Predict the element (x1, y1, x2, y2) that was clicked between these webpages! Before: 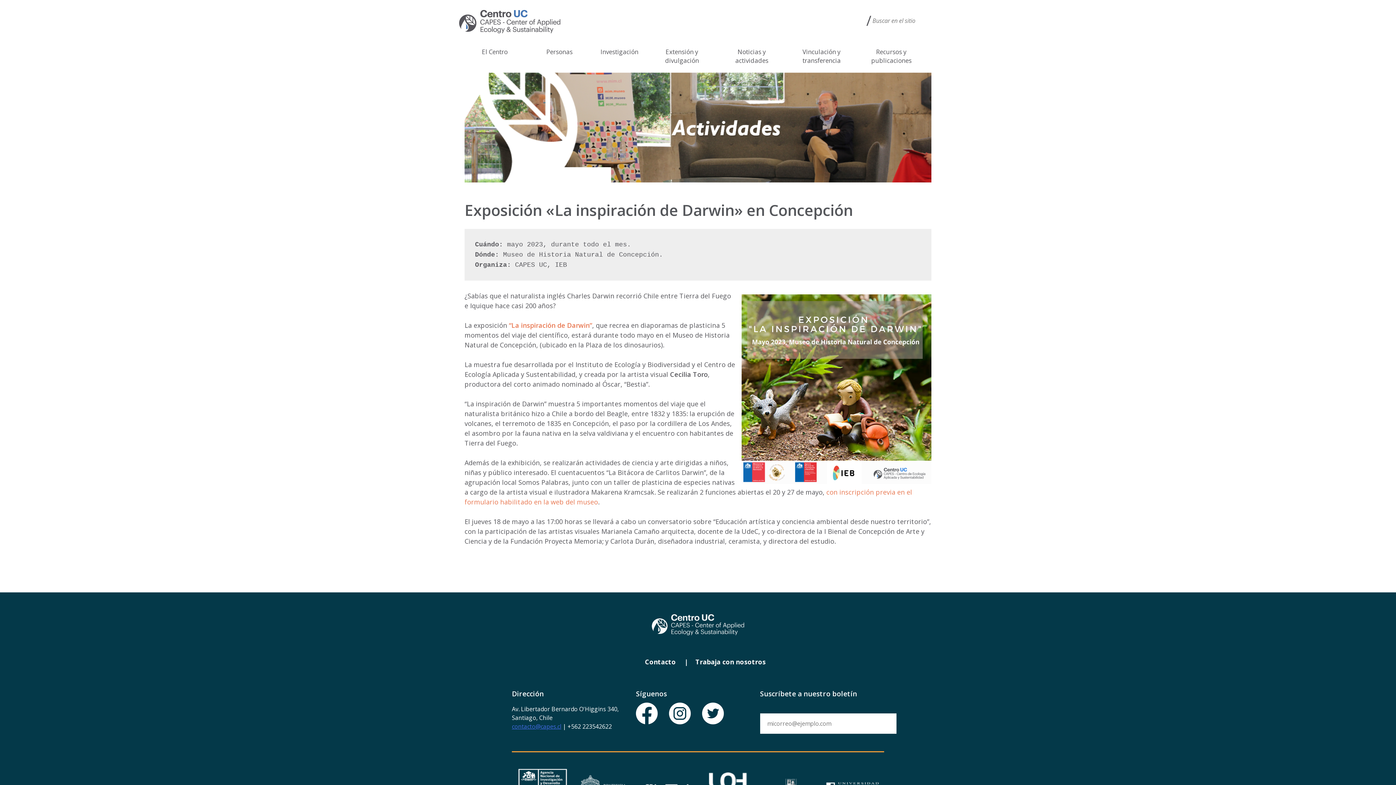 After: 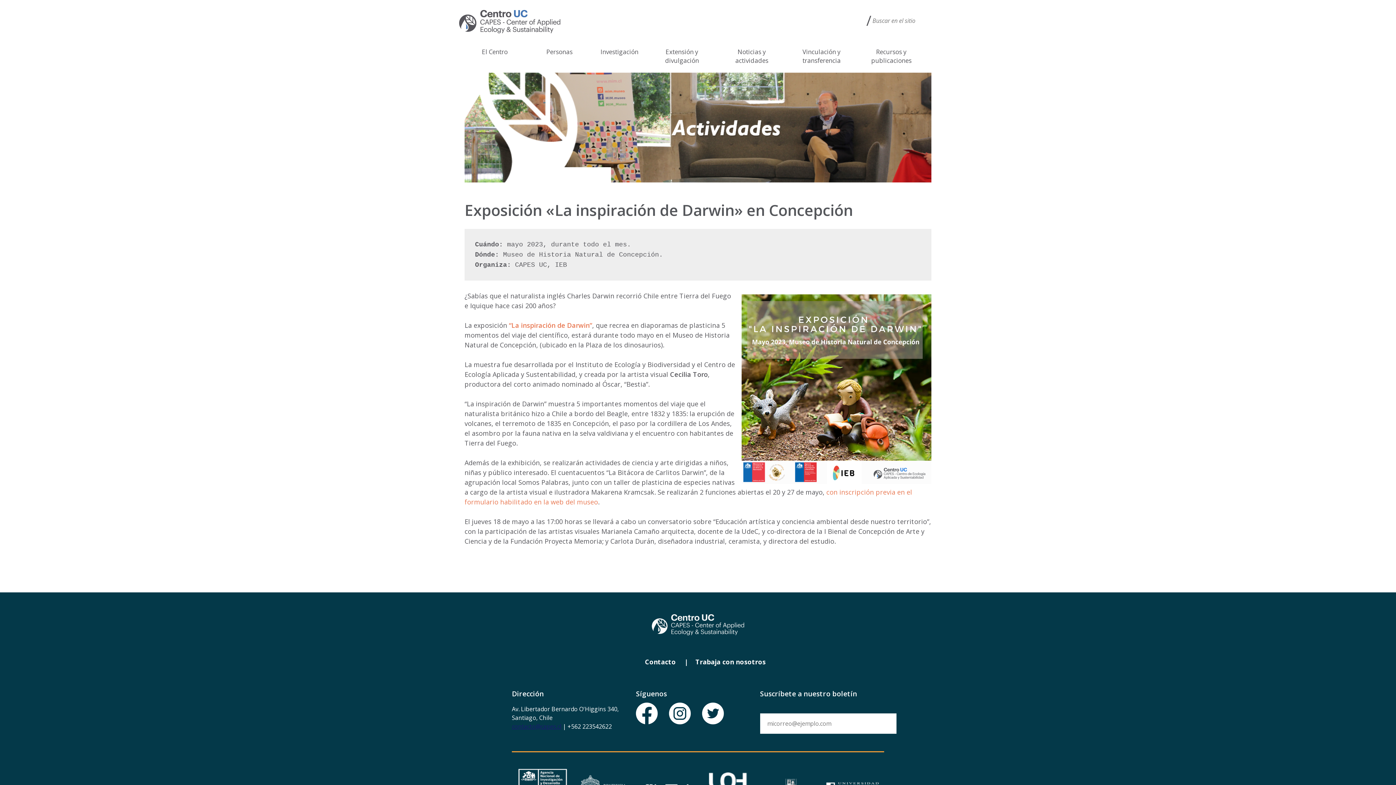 Action: label: contacto@capes.cl bbox: (512, 722, 561, 730)